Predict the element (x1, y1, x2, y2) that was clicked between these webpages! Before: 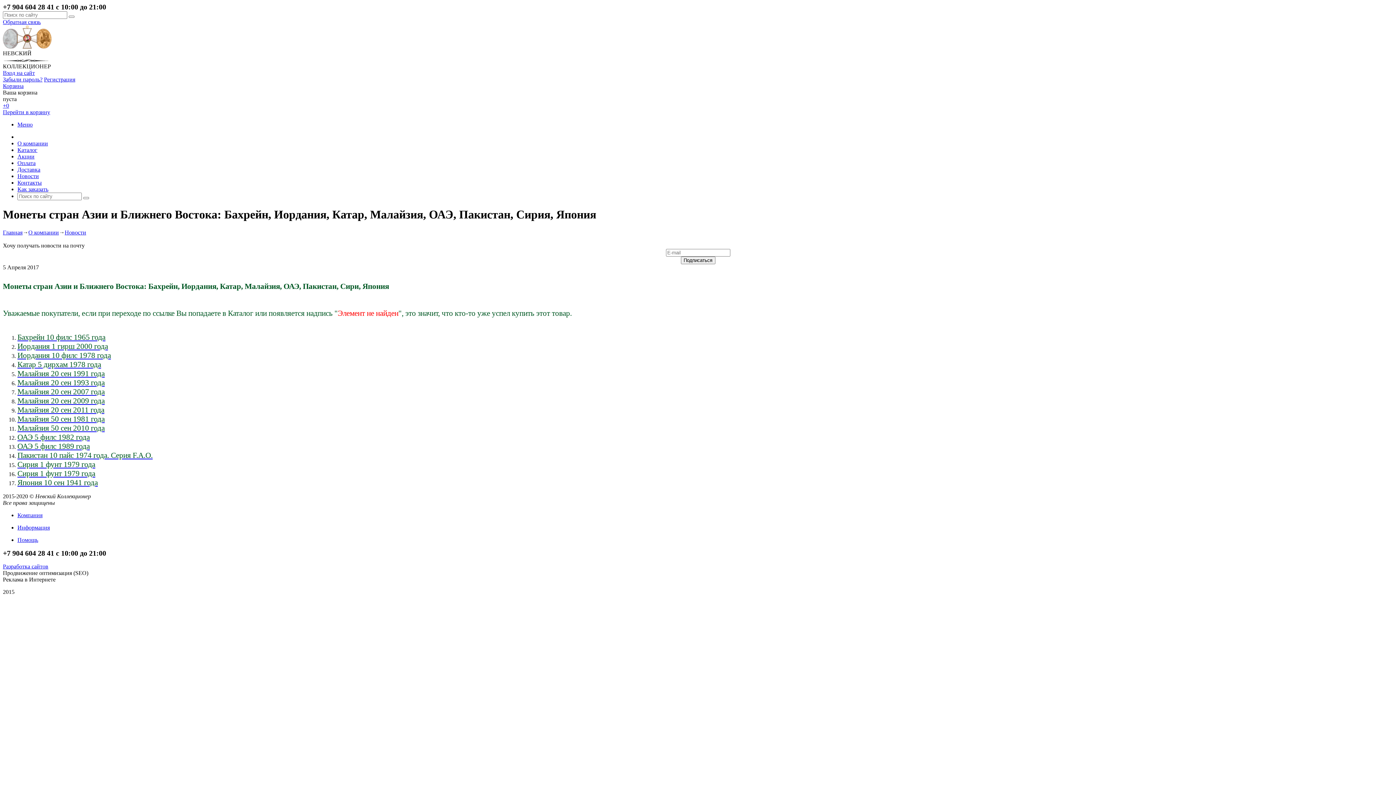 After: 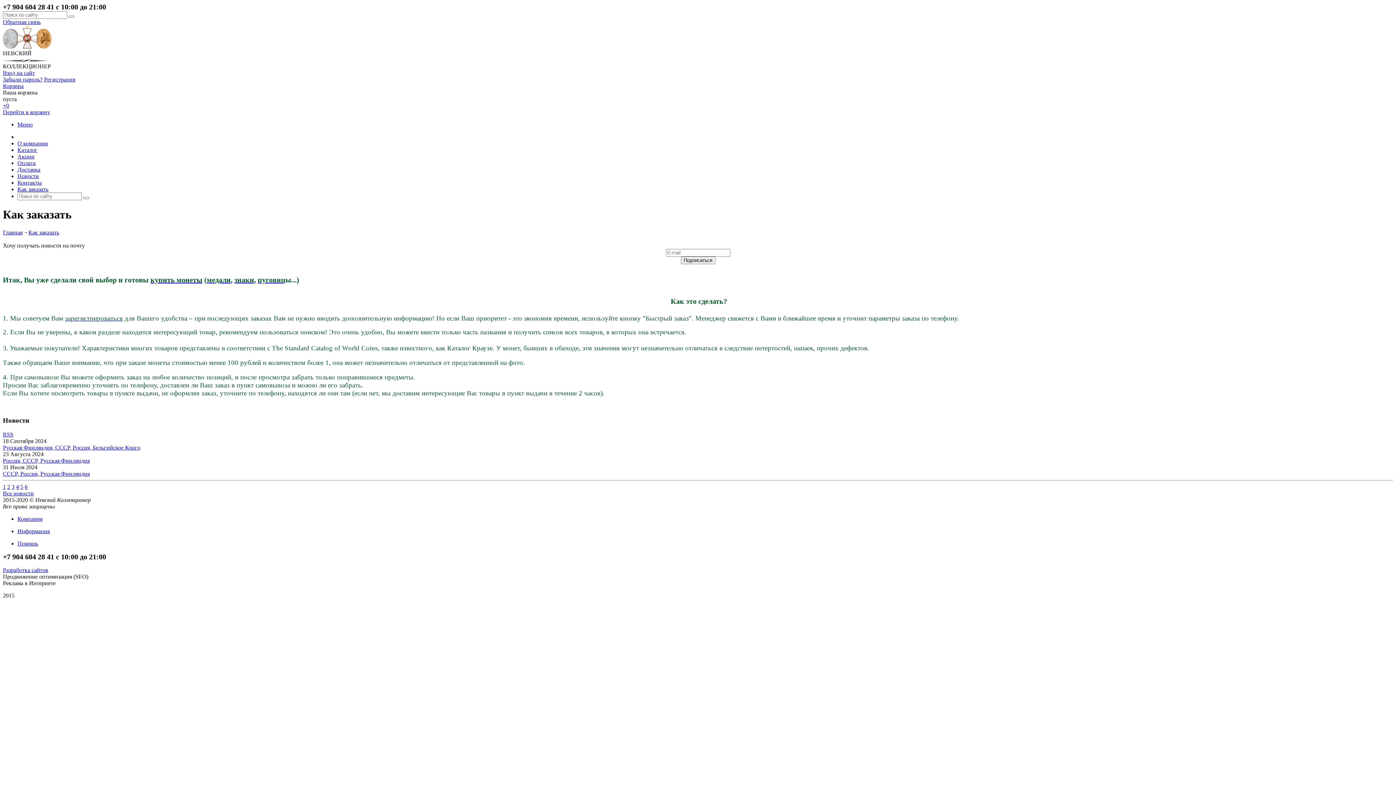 Action: label: Как заказать bbox: (17, 186, 48, 192)